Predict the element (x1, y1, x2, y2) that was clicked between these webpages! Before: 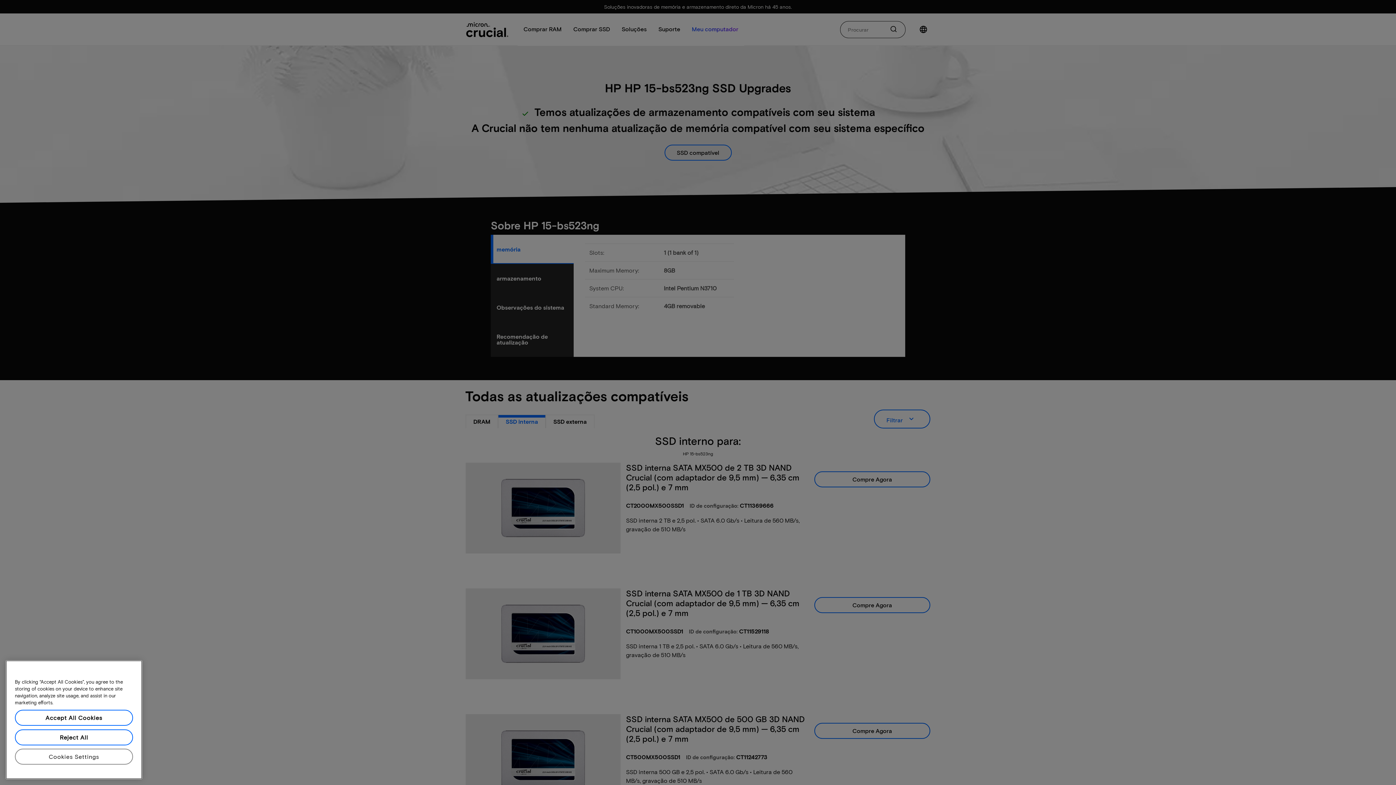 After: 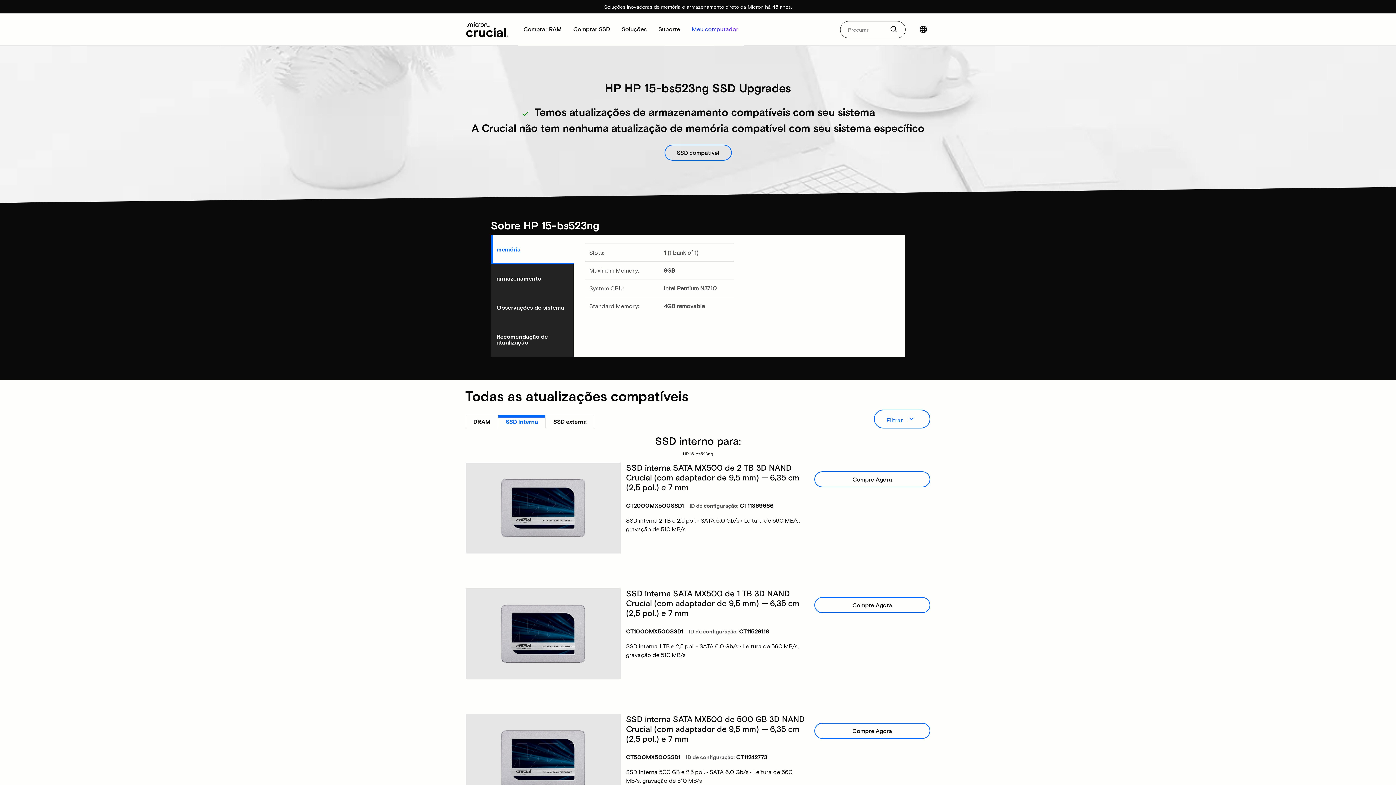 Action: label: Accept All Cookies bbox: (14, 710, 133, 726)